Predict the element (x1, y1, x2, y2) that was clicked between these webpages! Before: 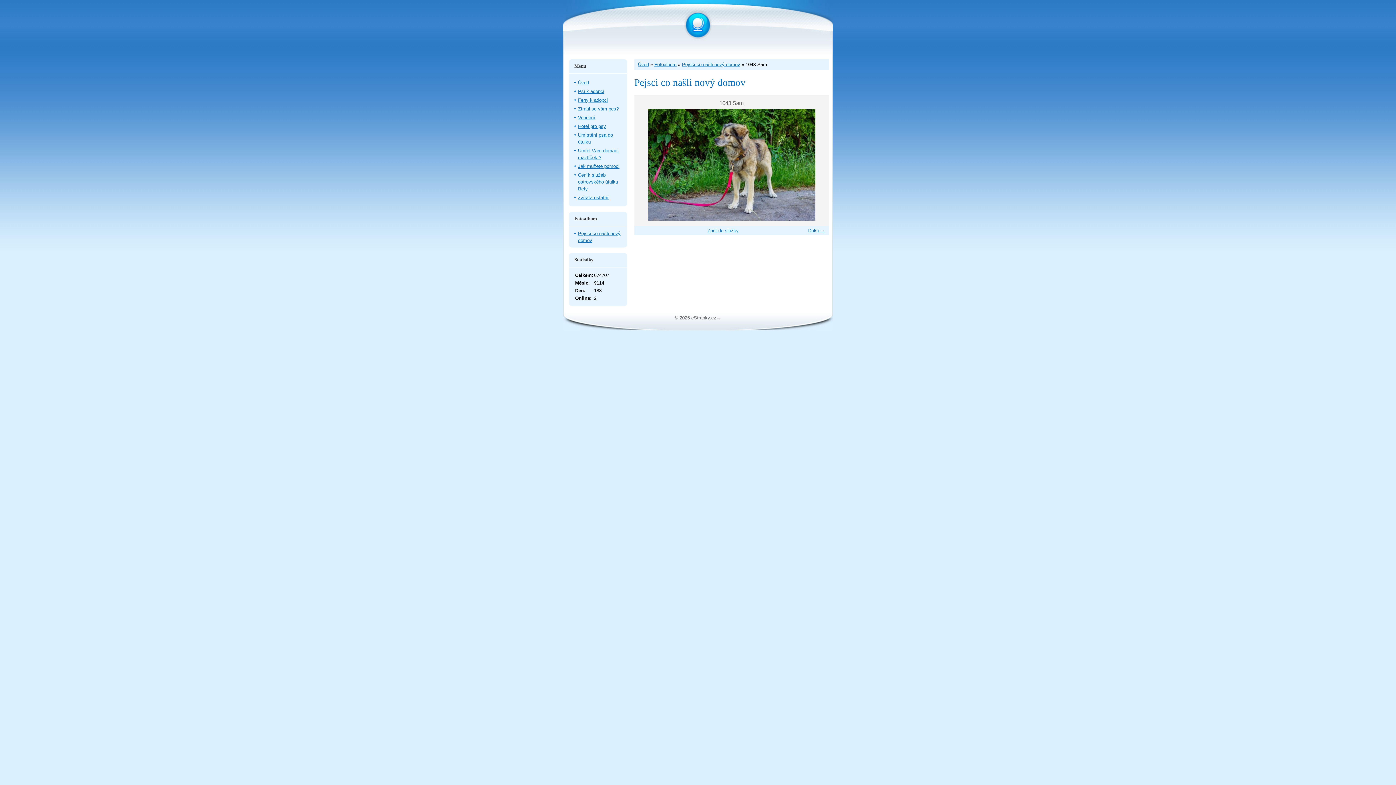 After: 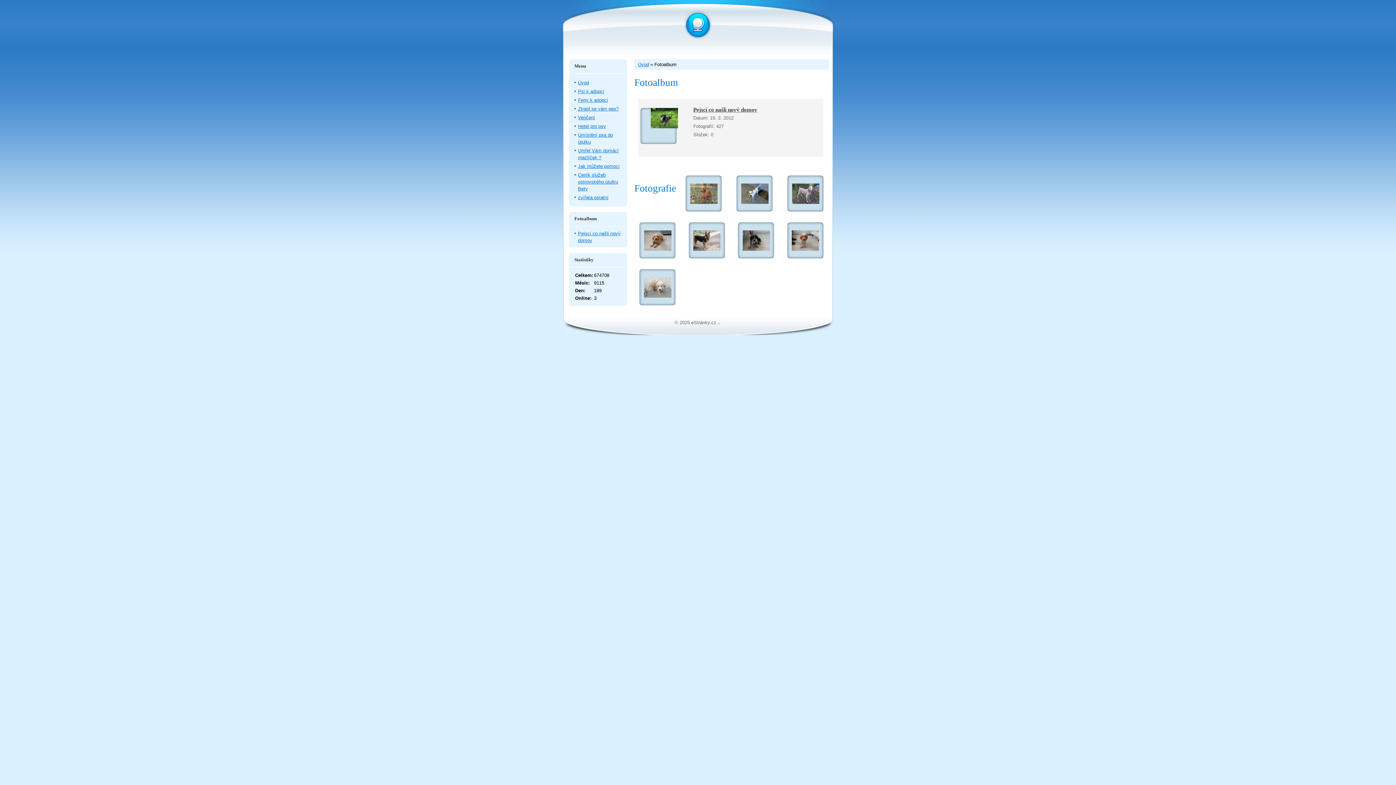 Action: label: Fotoalbum bbox: (654, 61, 676, 67)